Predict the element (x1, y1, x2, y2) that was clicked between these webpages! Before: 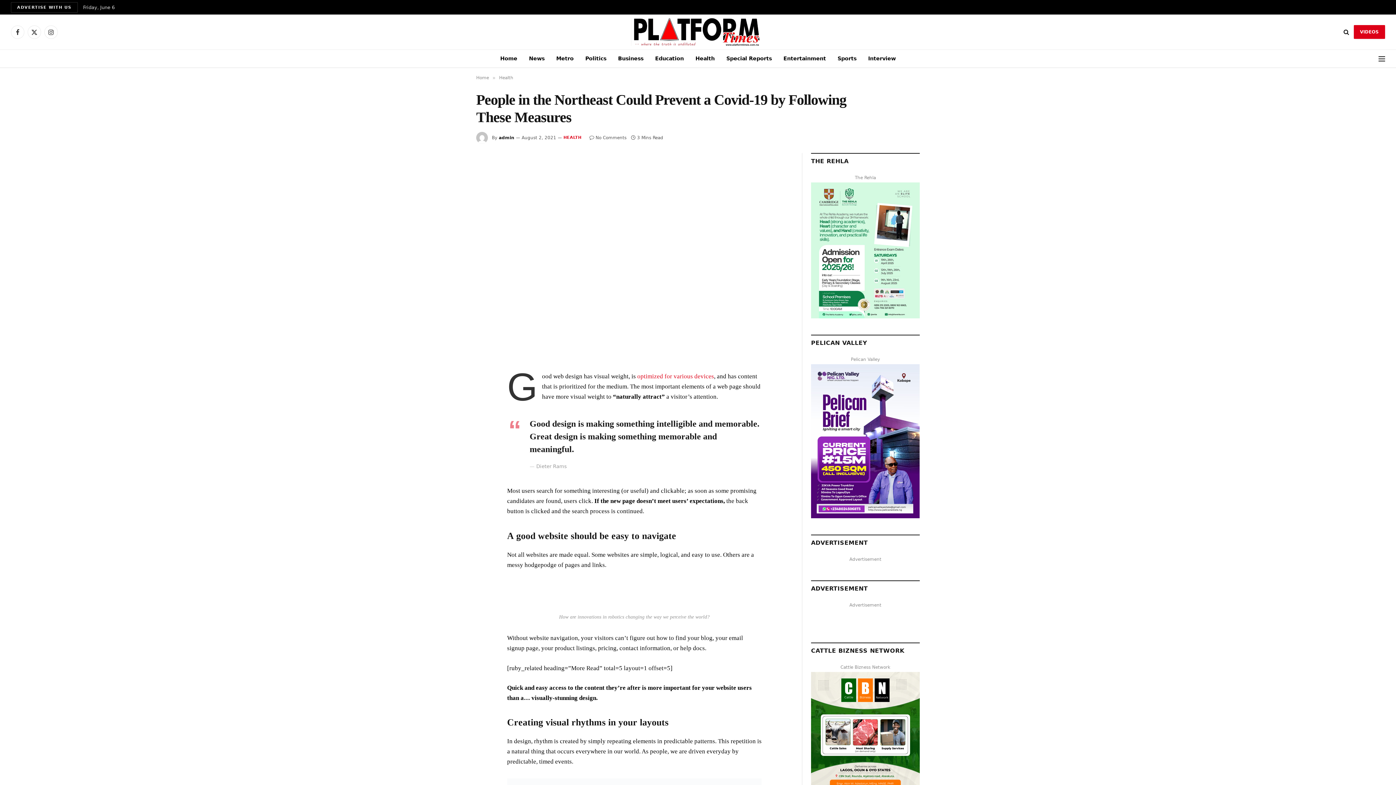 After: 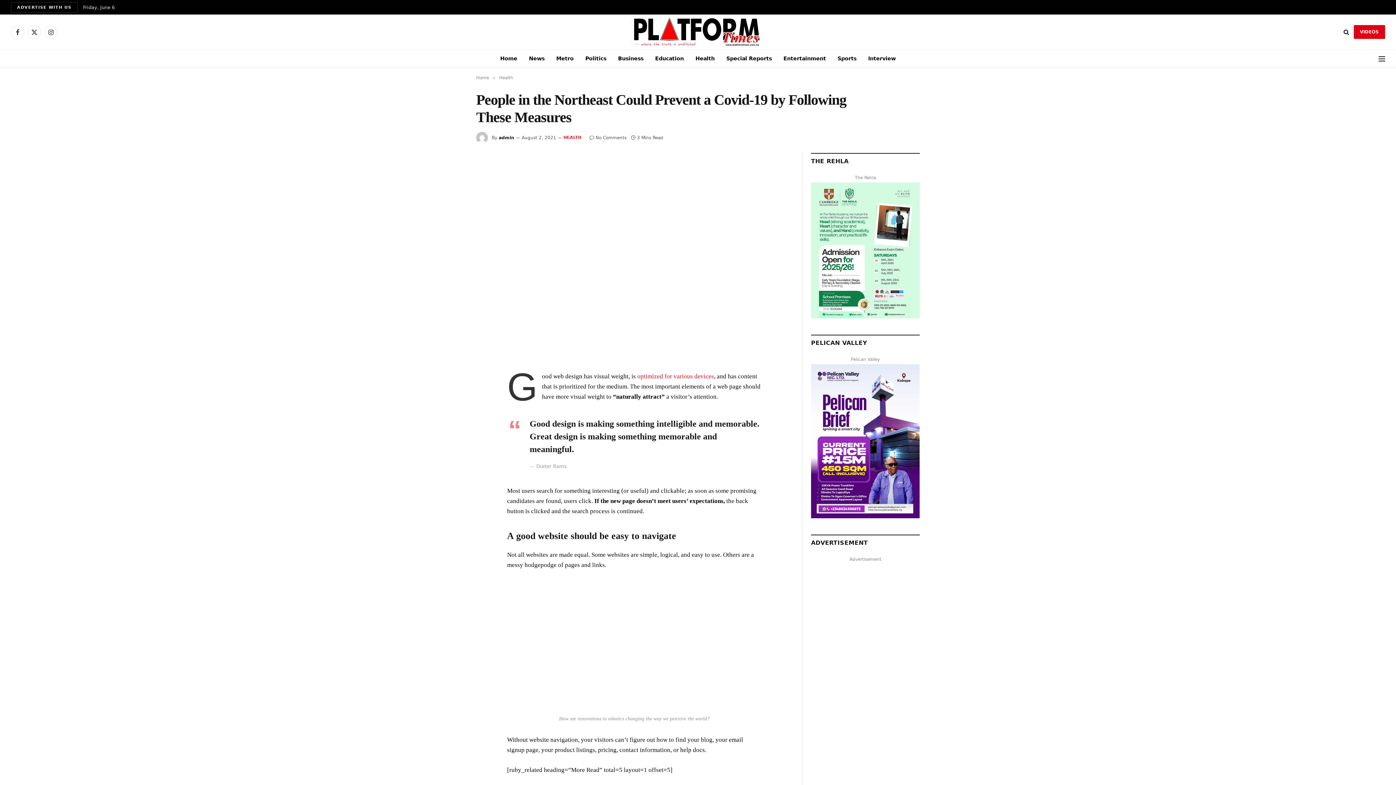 Action: label: No Comments bbox: (589, 135, 626, 140)